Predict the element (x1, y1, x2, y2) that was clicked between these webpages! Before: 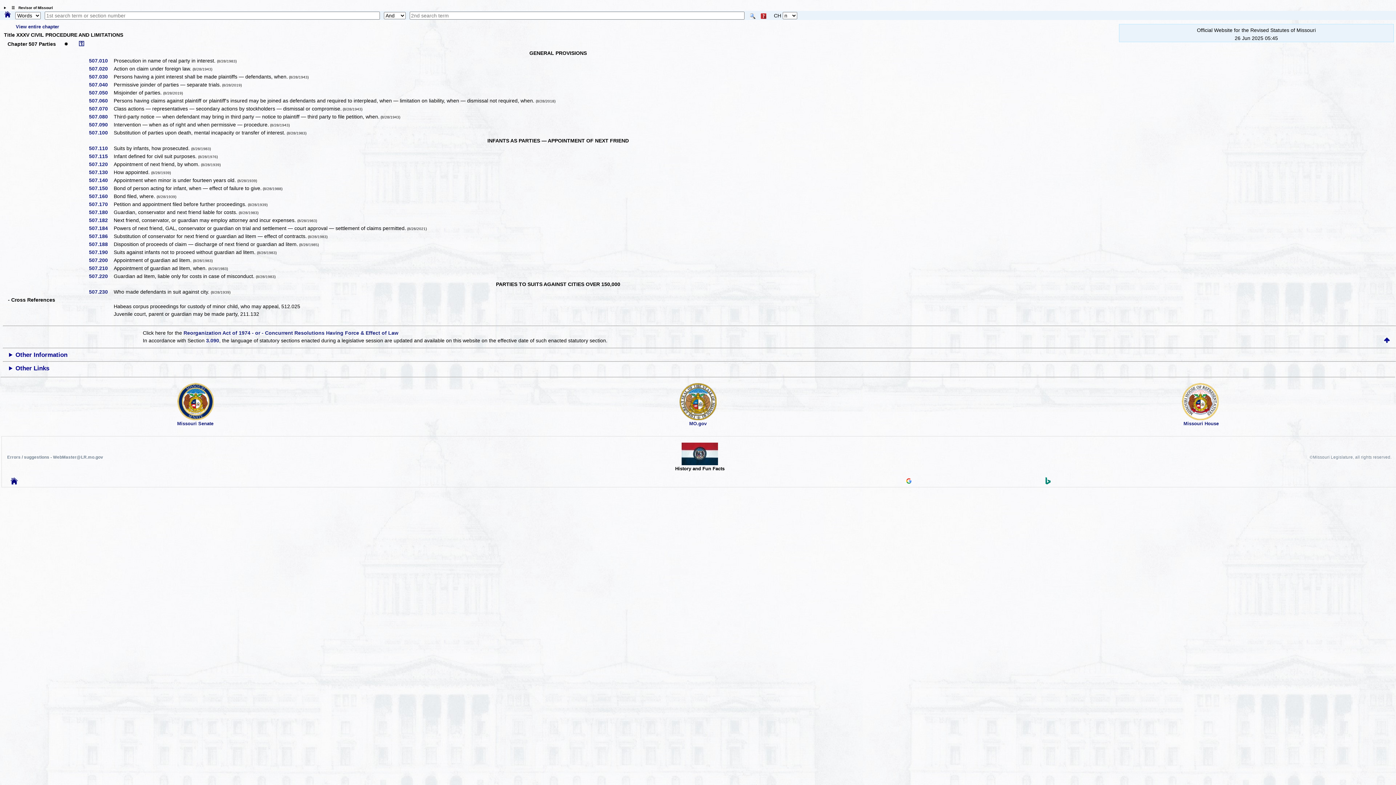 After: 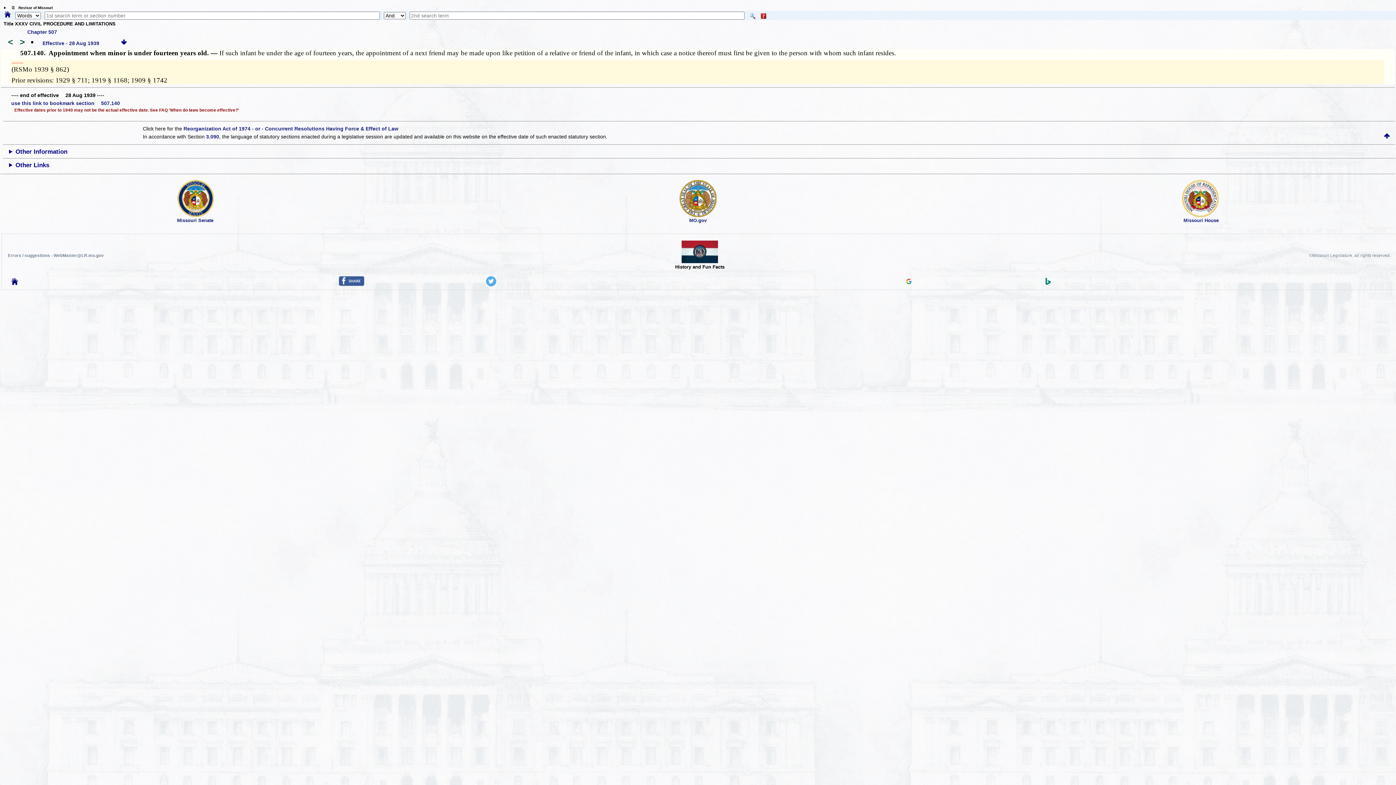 Action: bbox: (88, 177, 112, 183) label: 507.140  